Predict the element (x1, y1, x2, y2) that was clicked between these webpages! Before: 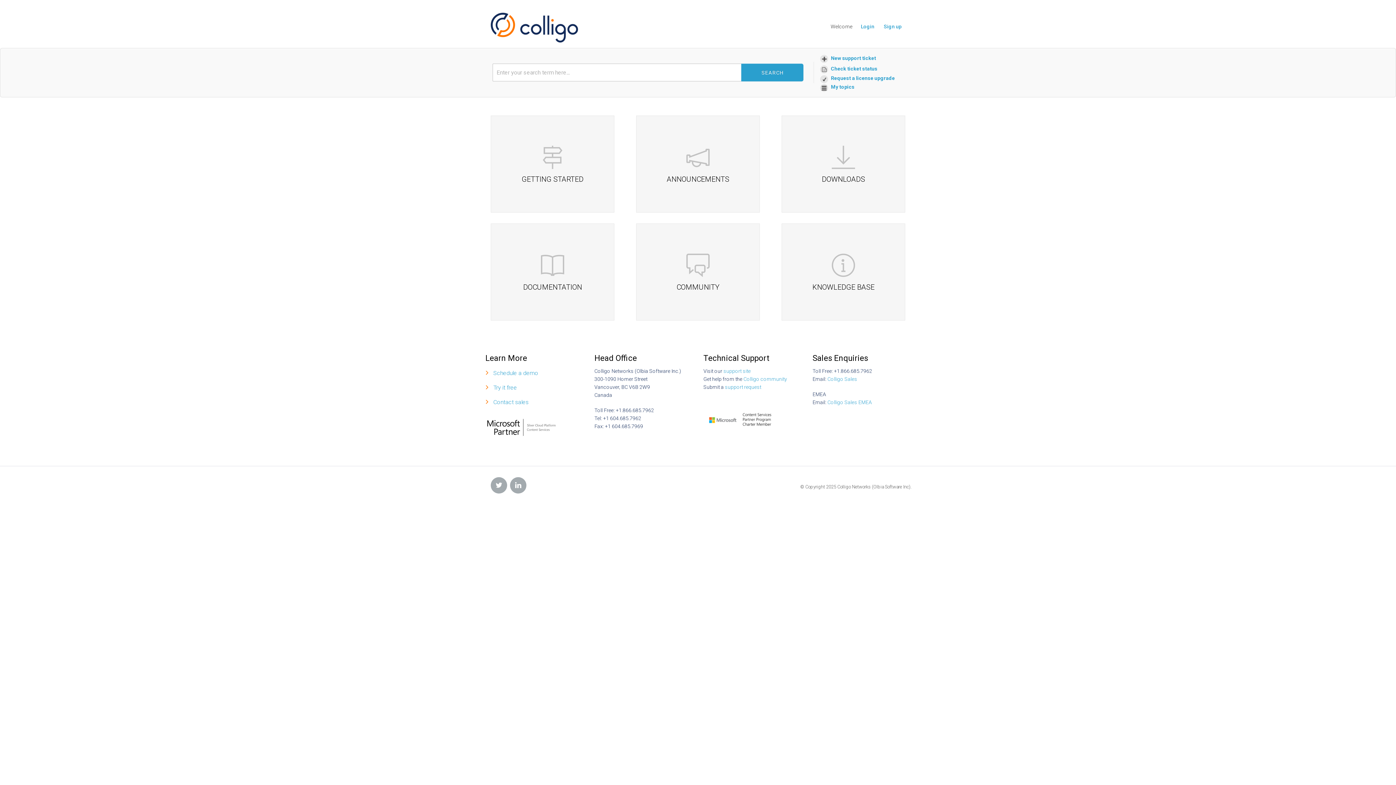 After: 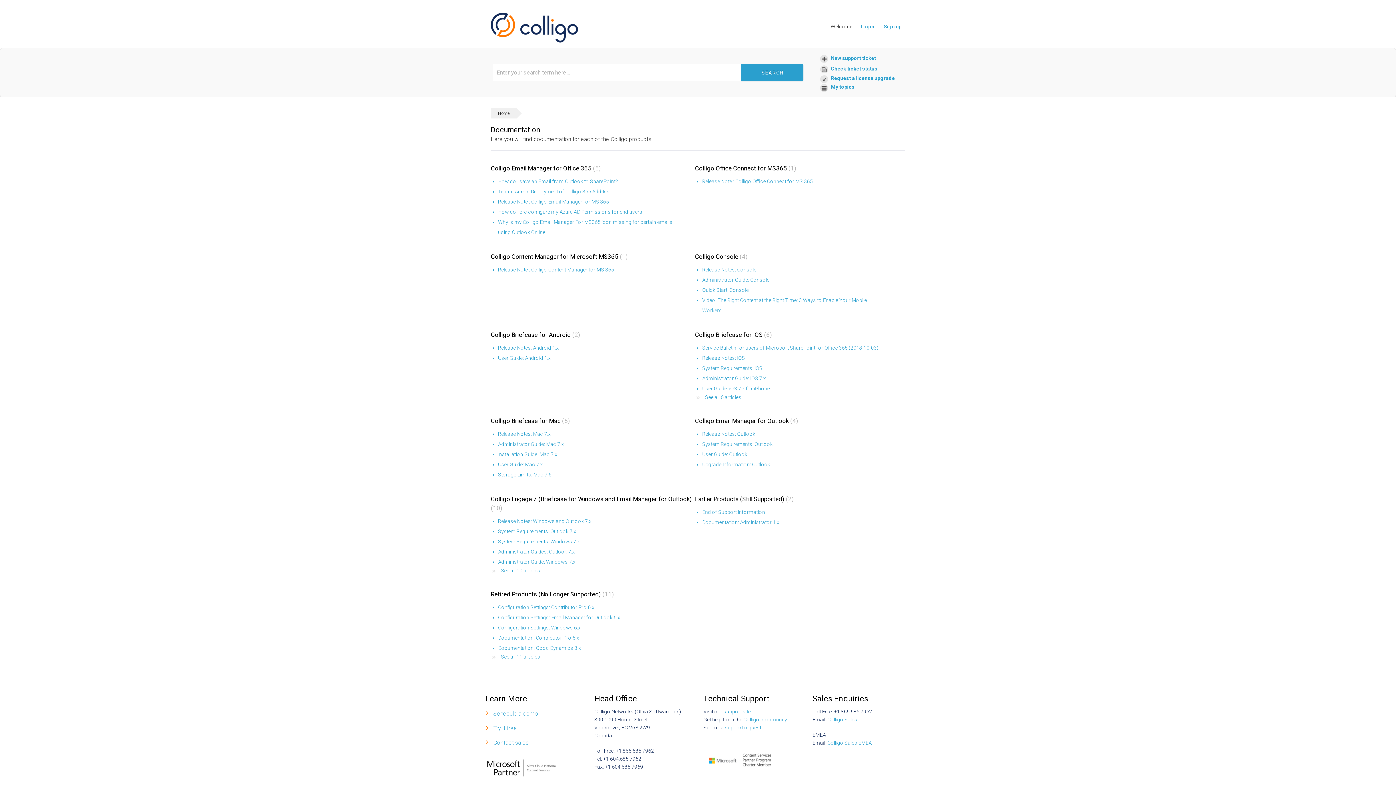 Action: bbox: (490, 223, 614, 320) label: DOCUMENTATION